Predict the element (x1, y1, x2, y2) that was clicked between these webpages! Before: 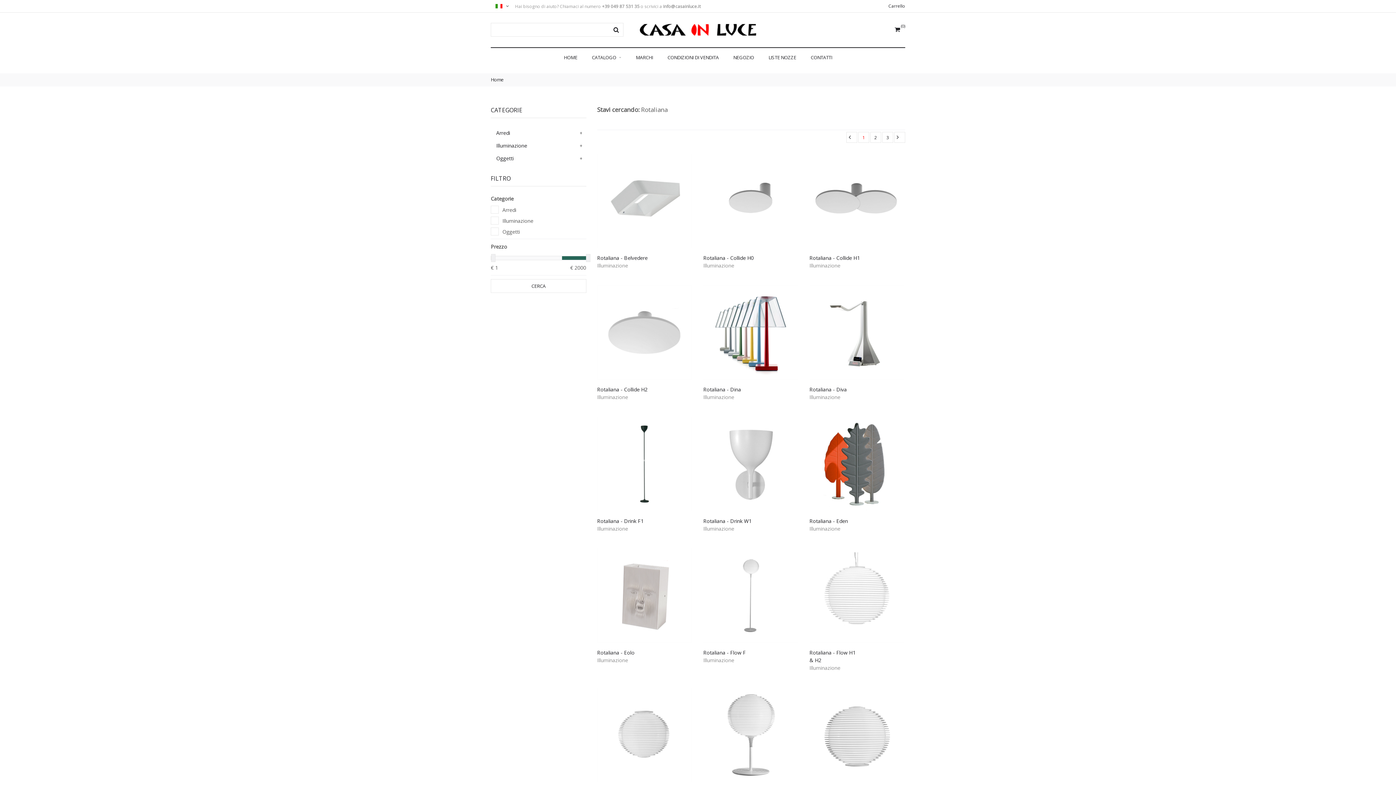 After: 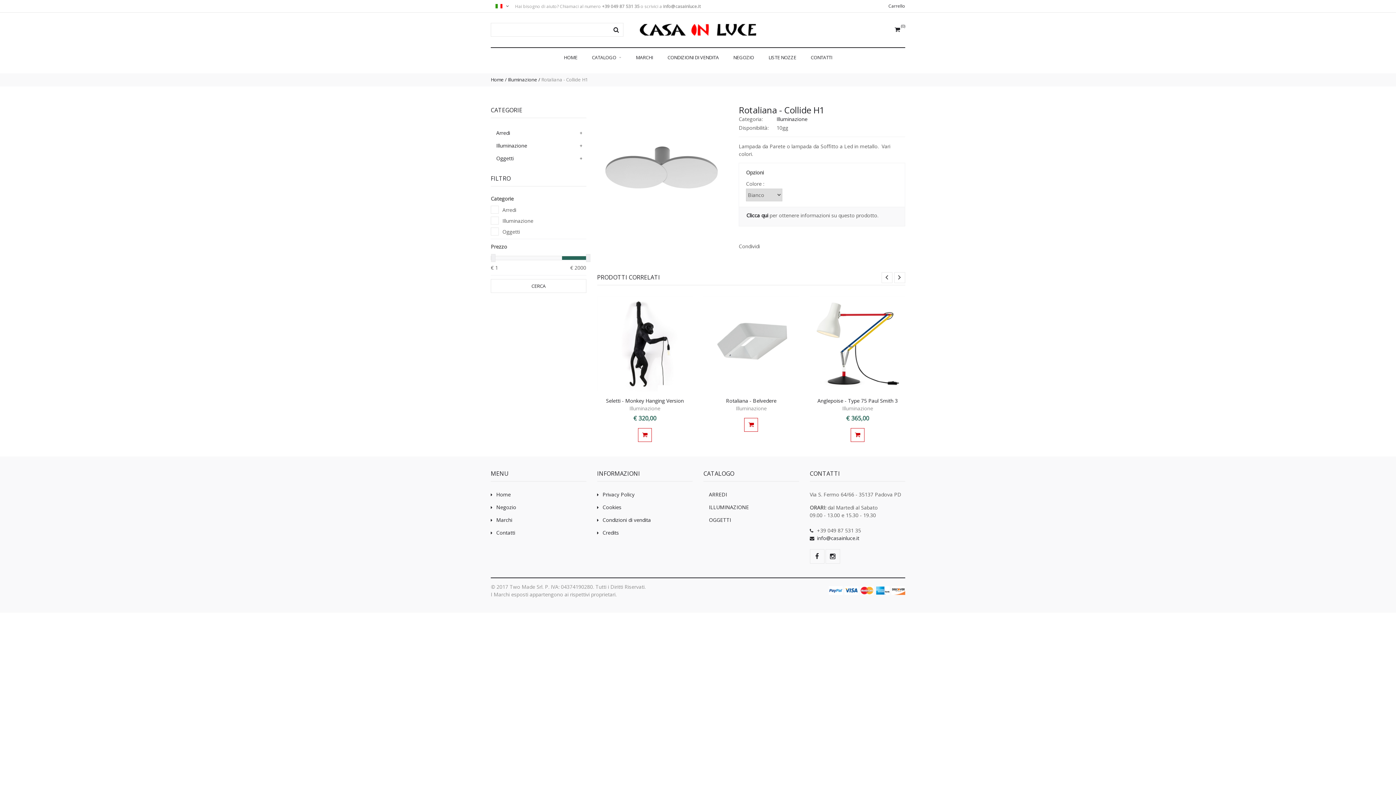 Action: bbox: (809, 154, 904, 161)